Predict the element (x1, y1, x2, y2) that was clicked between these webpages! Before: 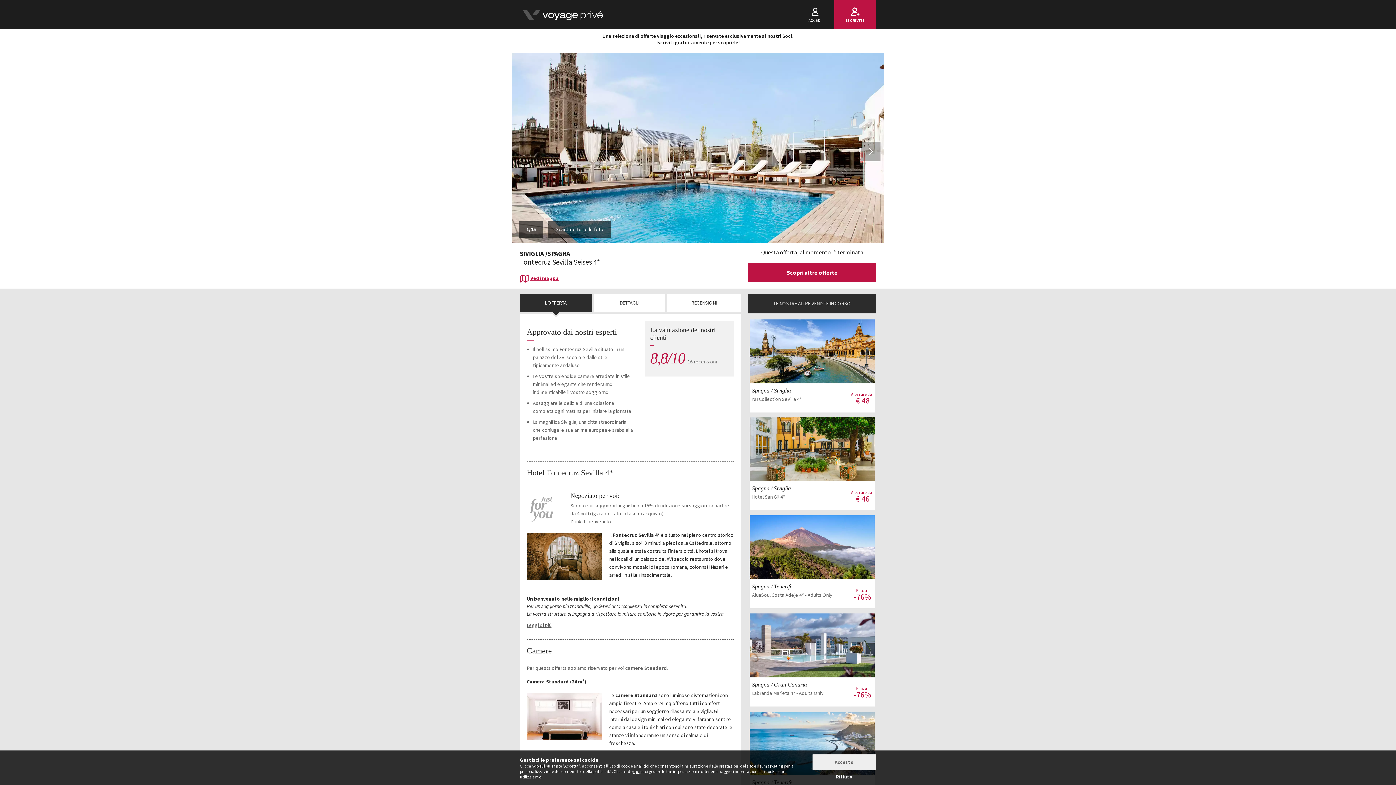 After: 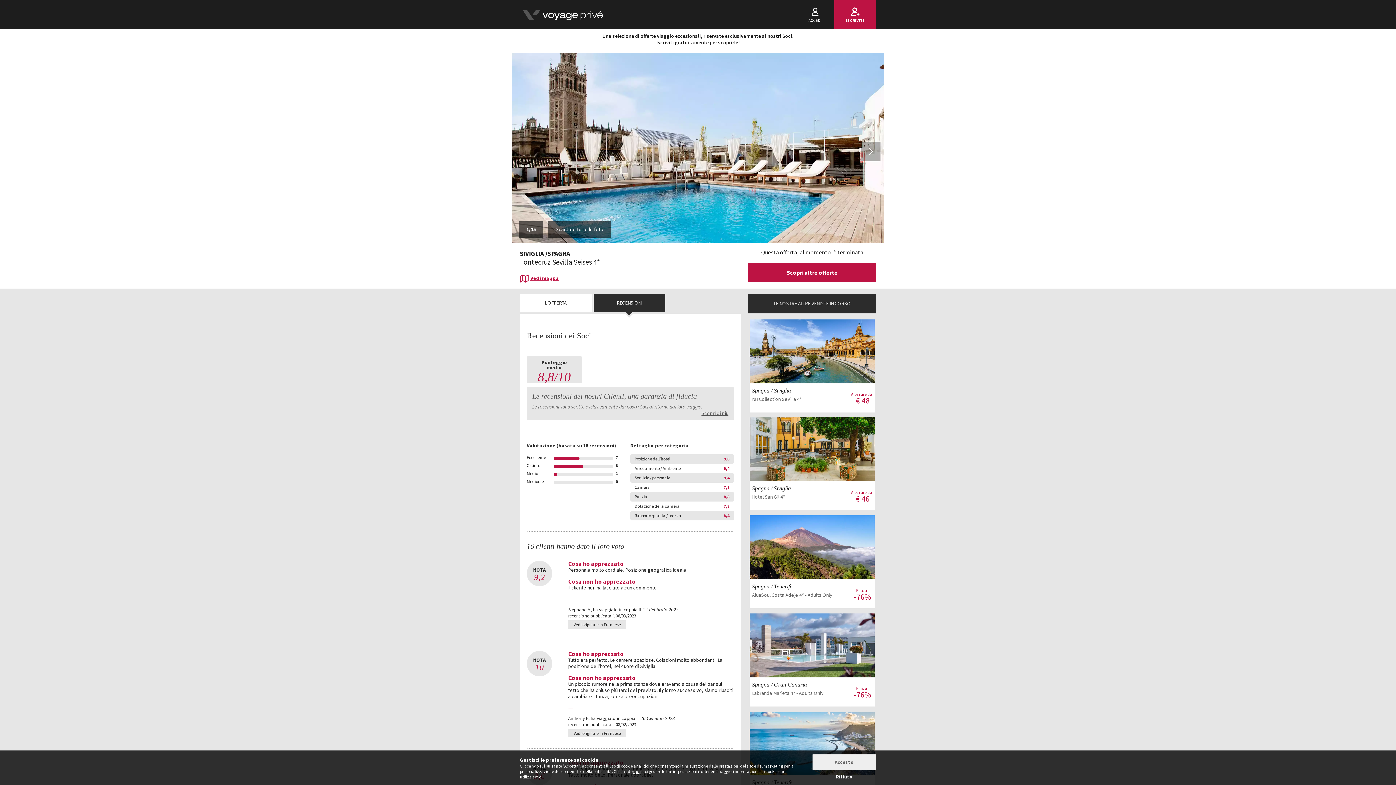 Action: bbox: (687, 357, 716, 365) label: 16 recensioni